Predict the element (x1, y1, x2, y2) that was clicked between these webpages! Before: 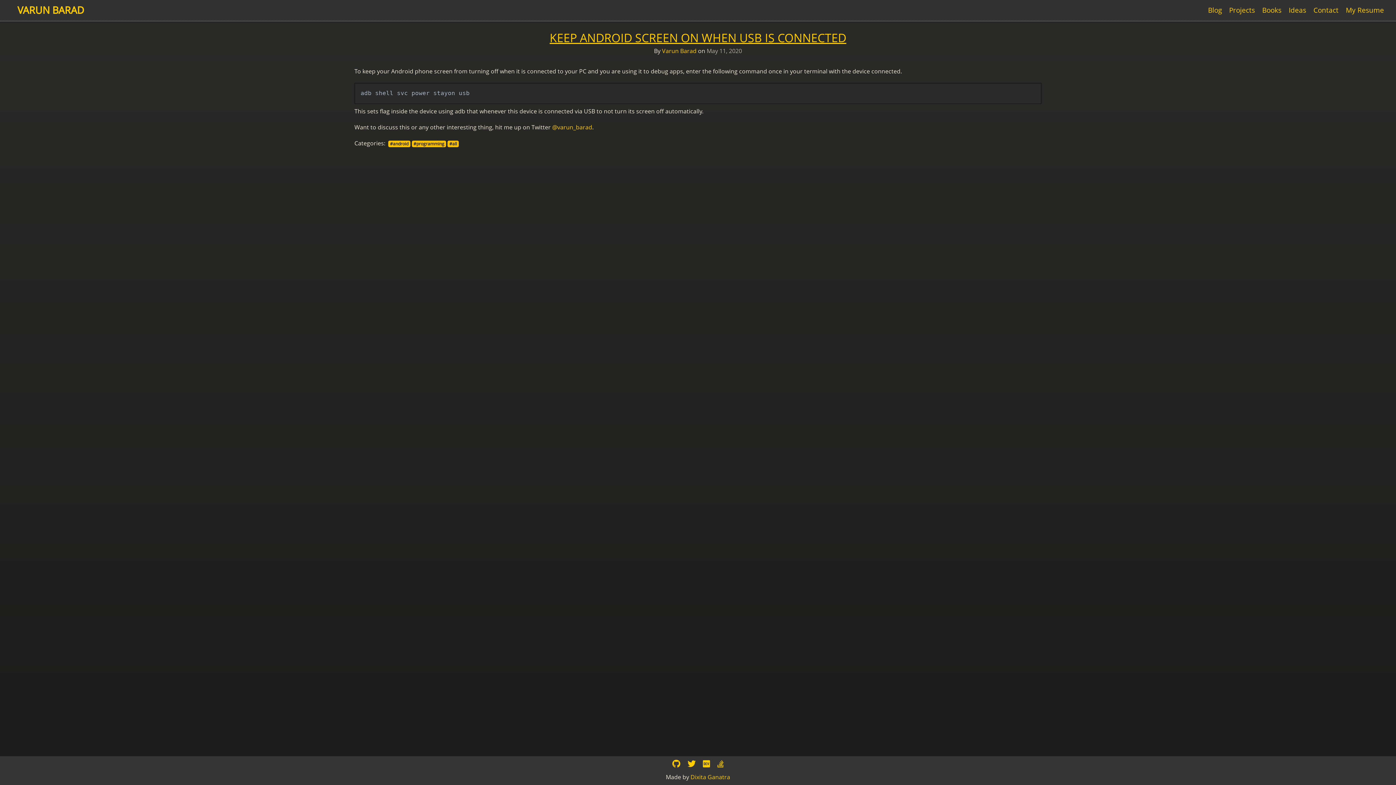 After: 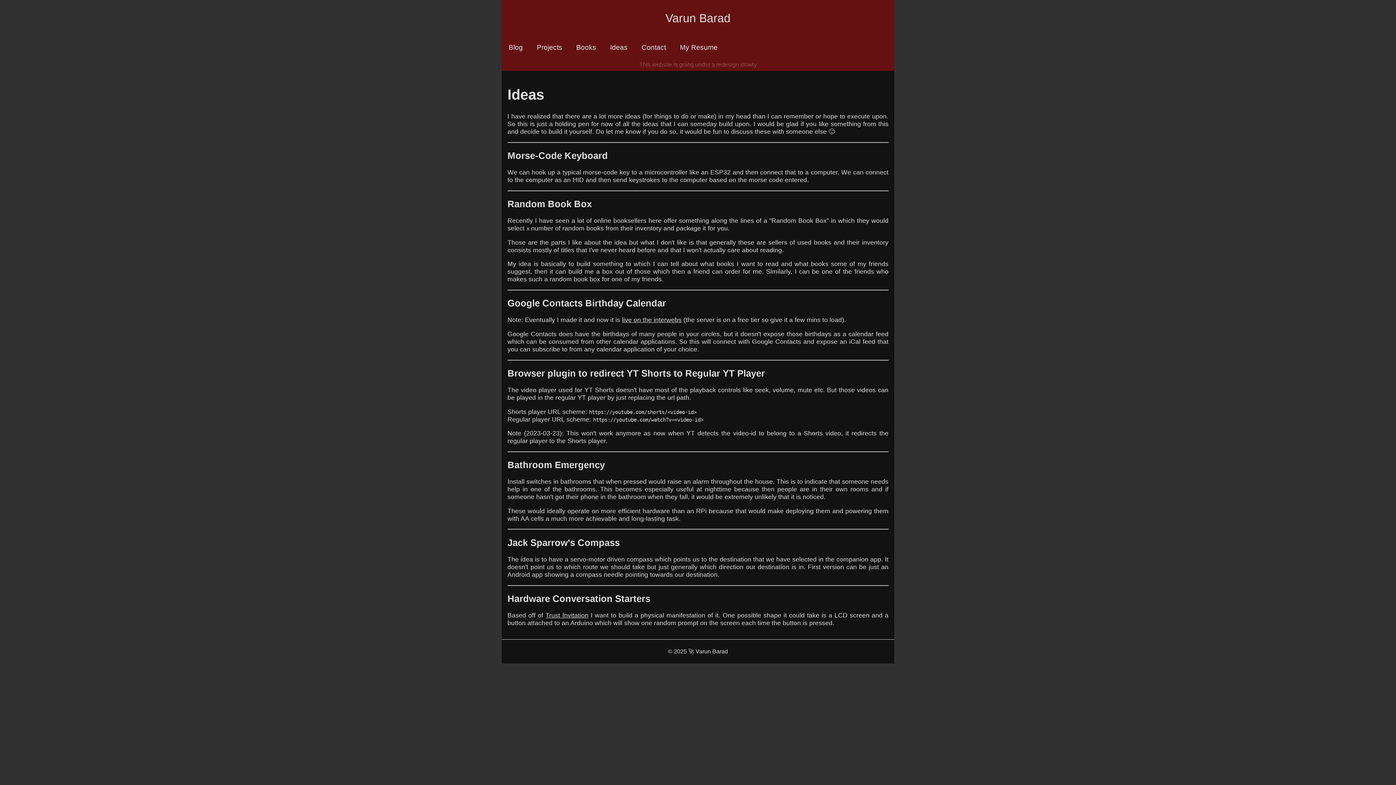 Action: label: Ideas bbox: (1289, 5, 1306, 14)